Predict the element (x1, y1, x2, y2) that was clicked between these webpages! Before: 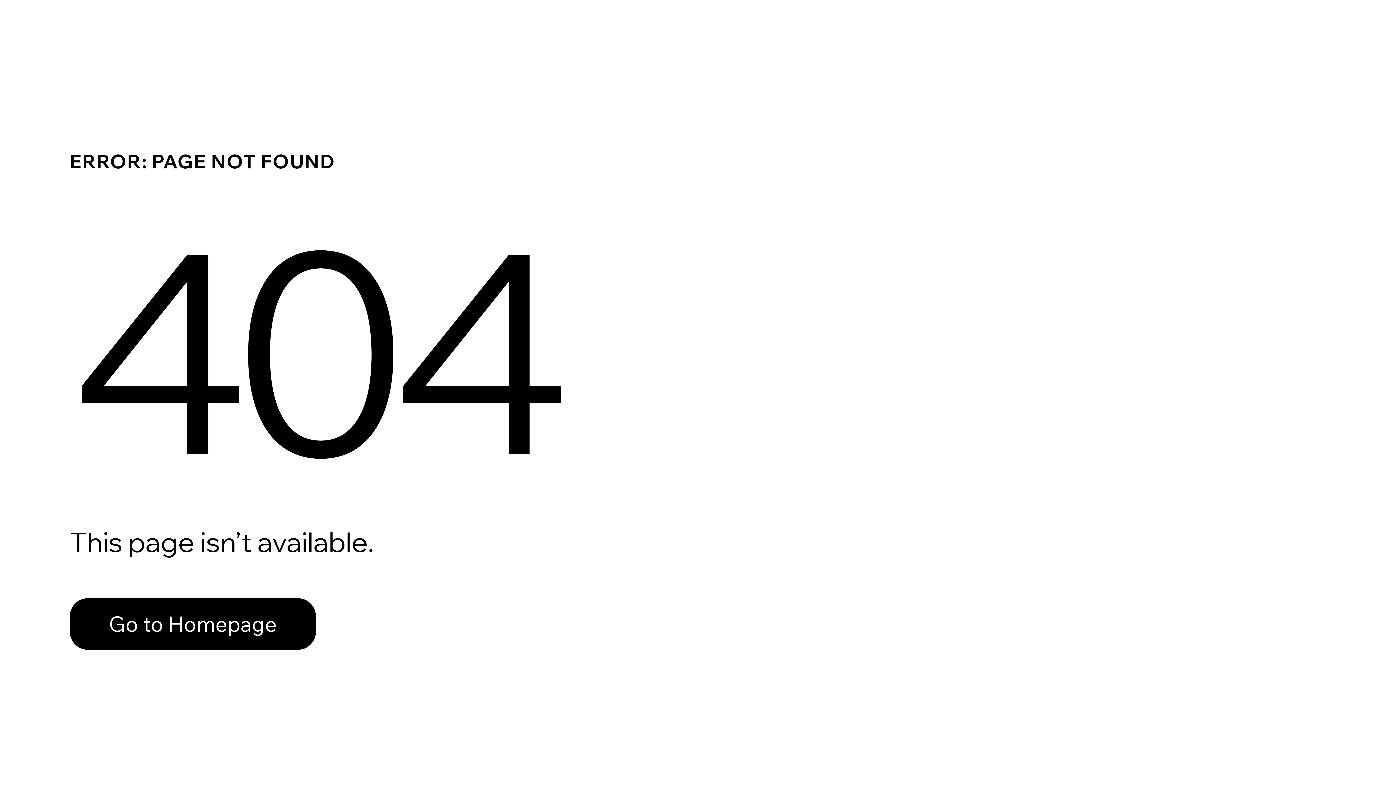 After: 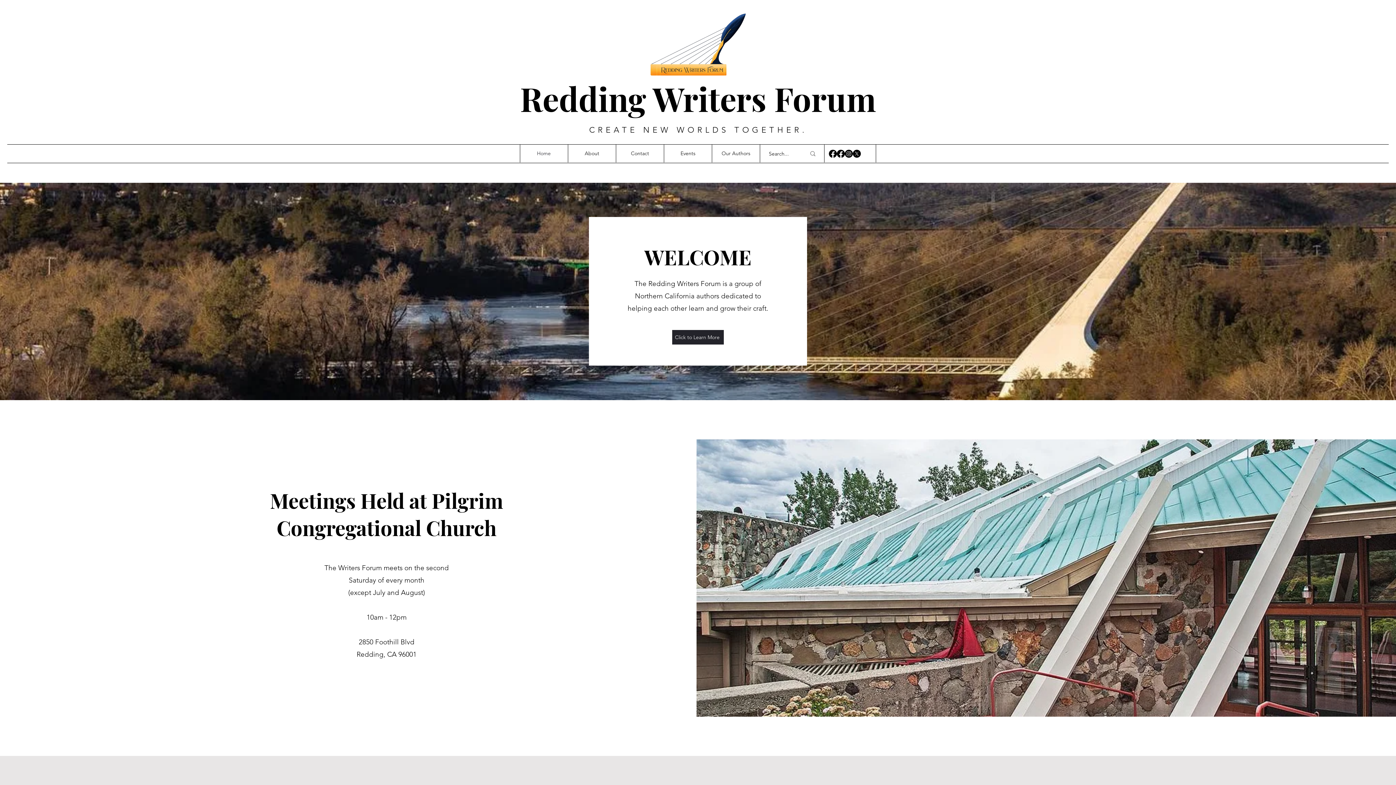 Action: bbox: (69, 582, 768, 659) label: Go to Homepage